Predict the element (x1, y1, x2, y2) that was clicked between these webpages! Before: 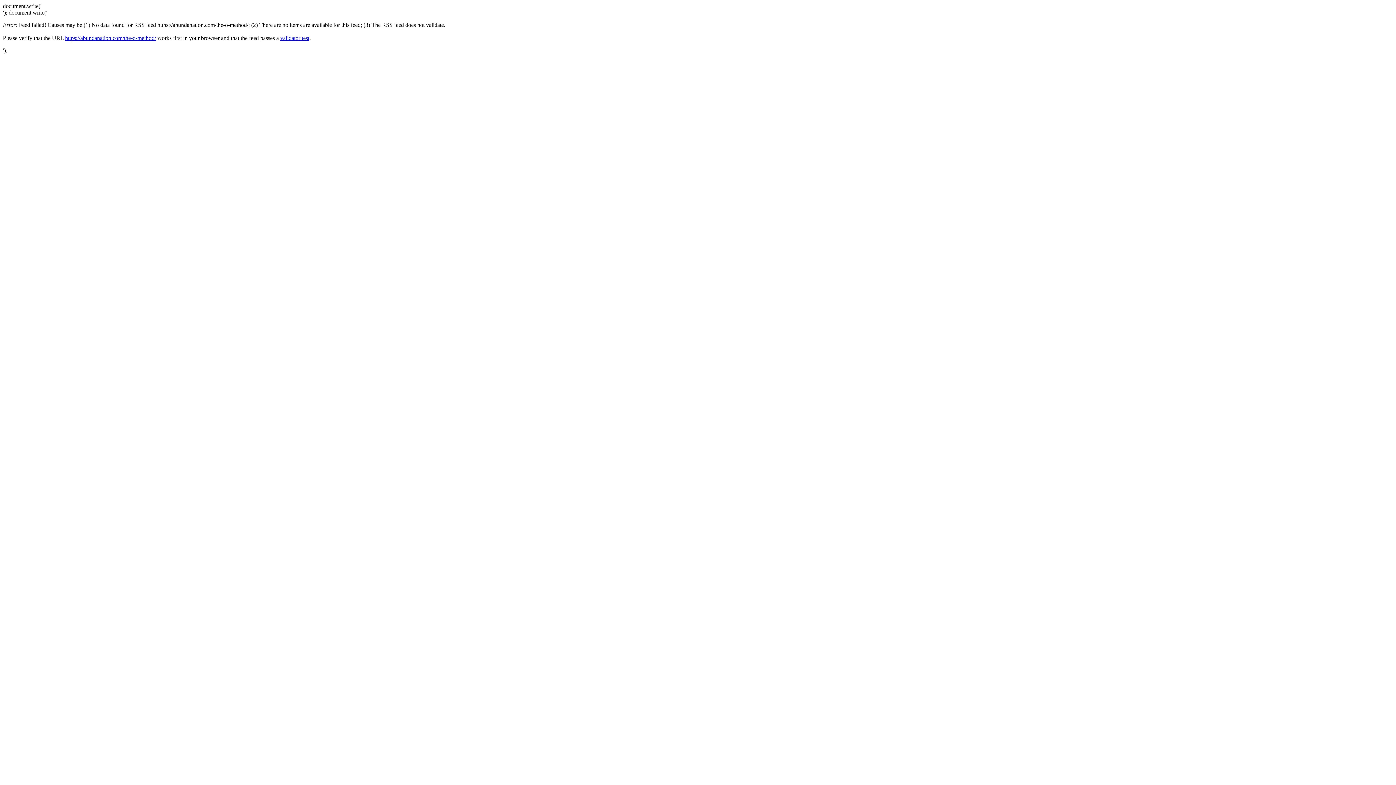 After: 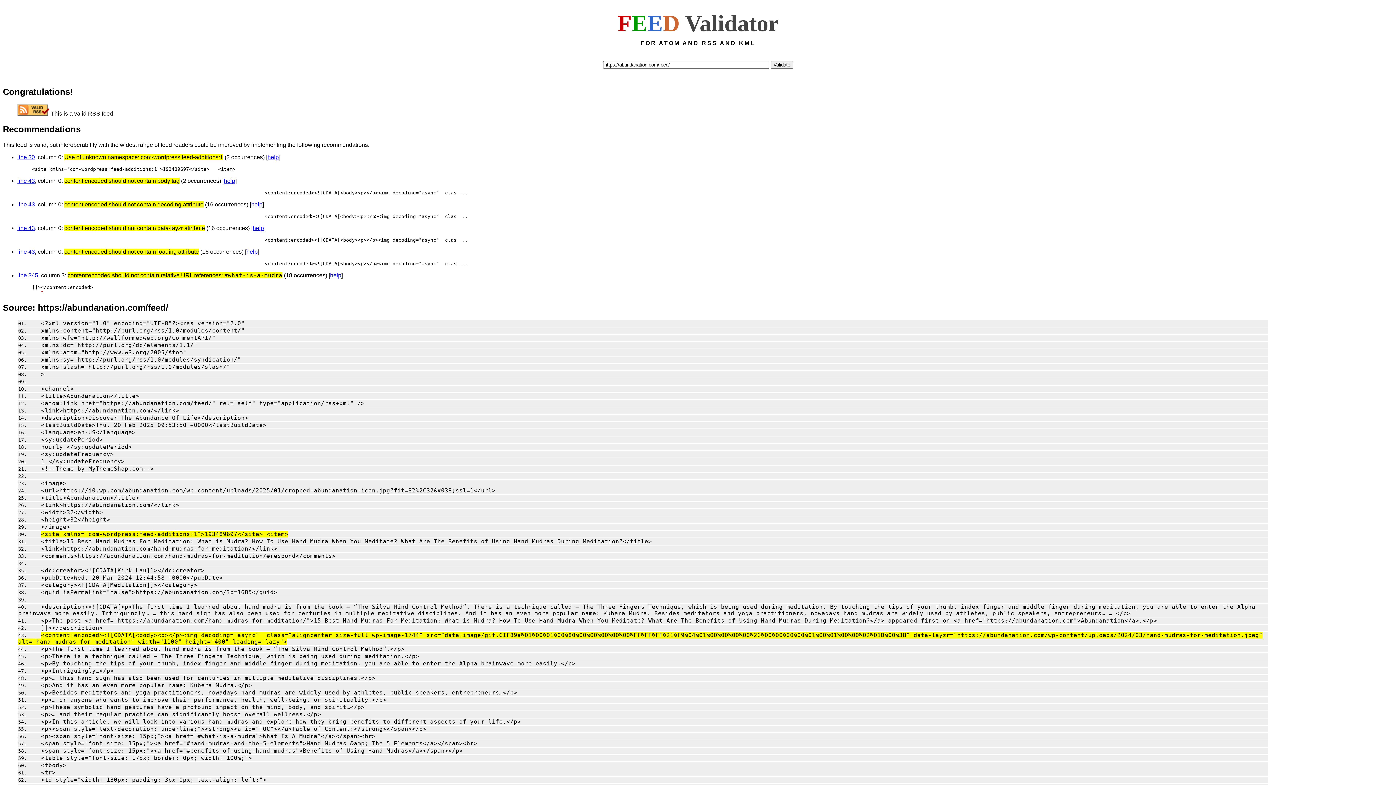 Action: label: validator test bbox: (280, 34, 309, 41)